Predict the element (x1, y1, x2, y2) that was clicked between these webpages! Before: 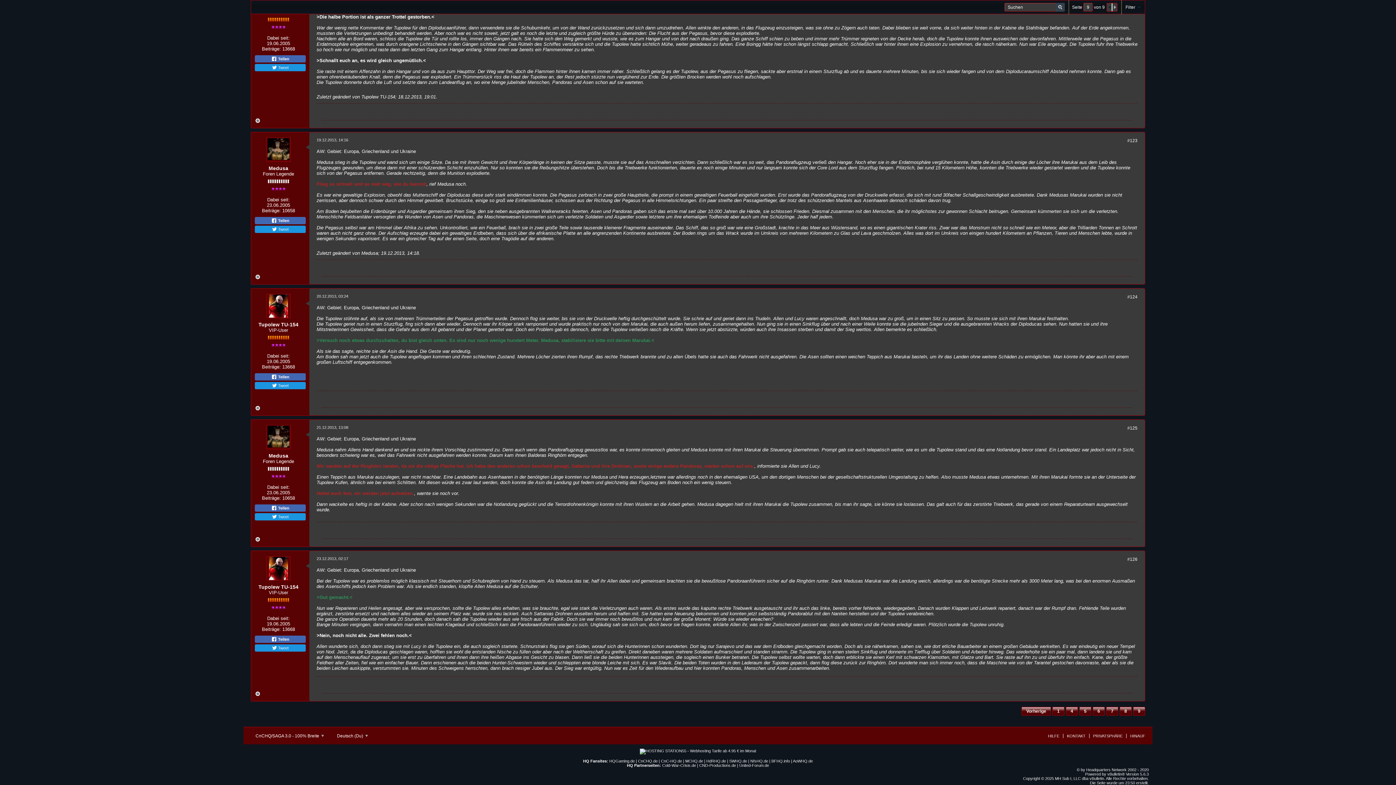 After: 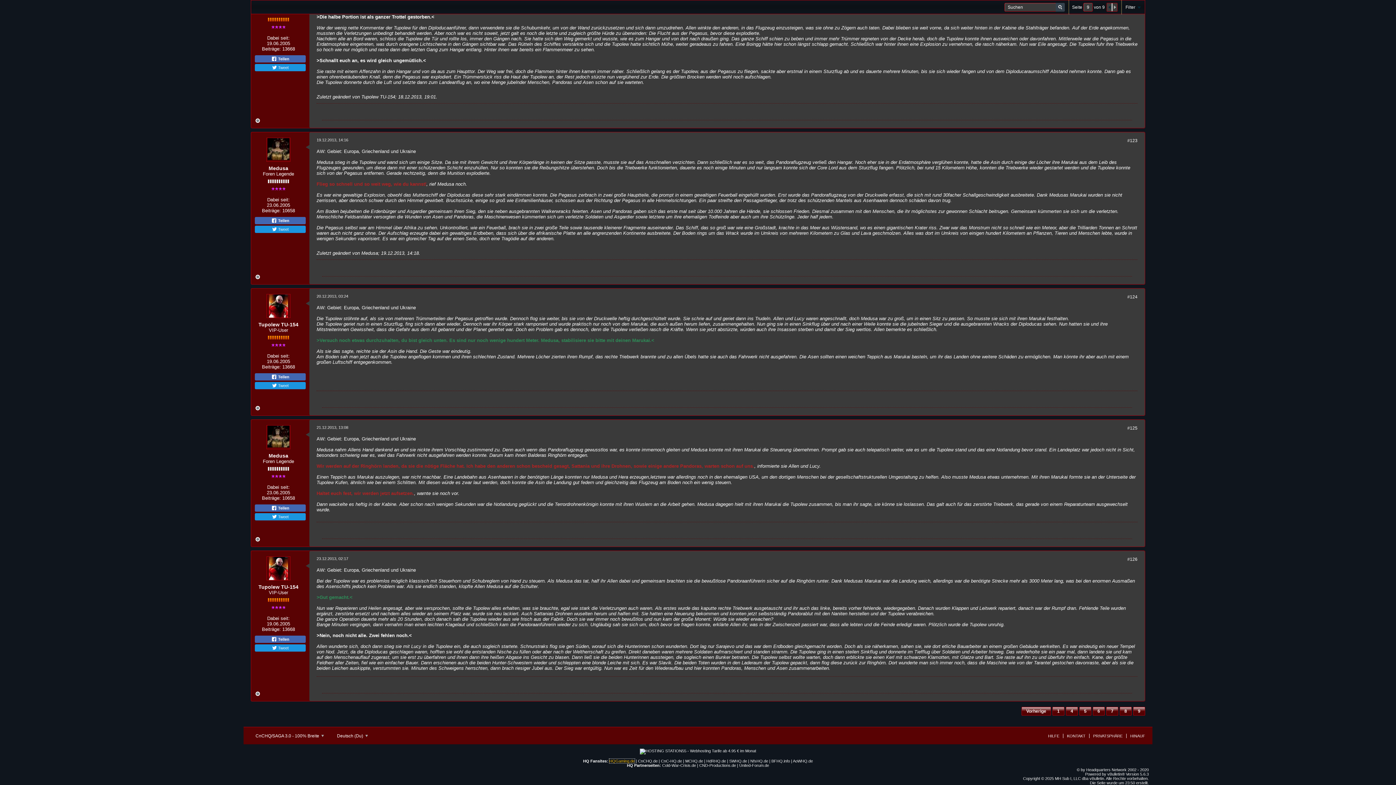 Action: bbox: (609, 759, 634, 763) label: HQGaming.de